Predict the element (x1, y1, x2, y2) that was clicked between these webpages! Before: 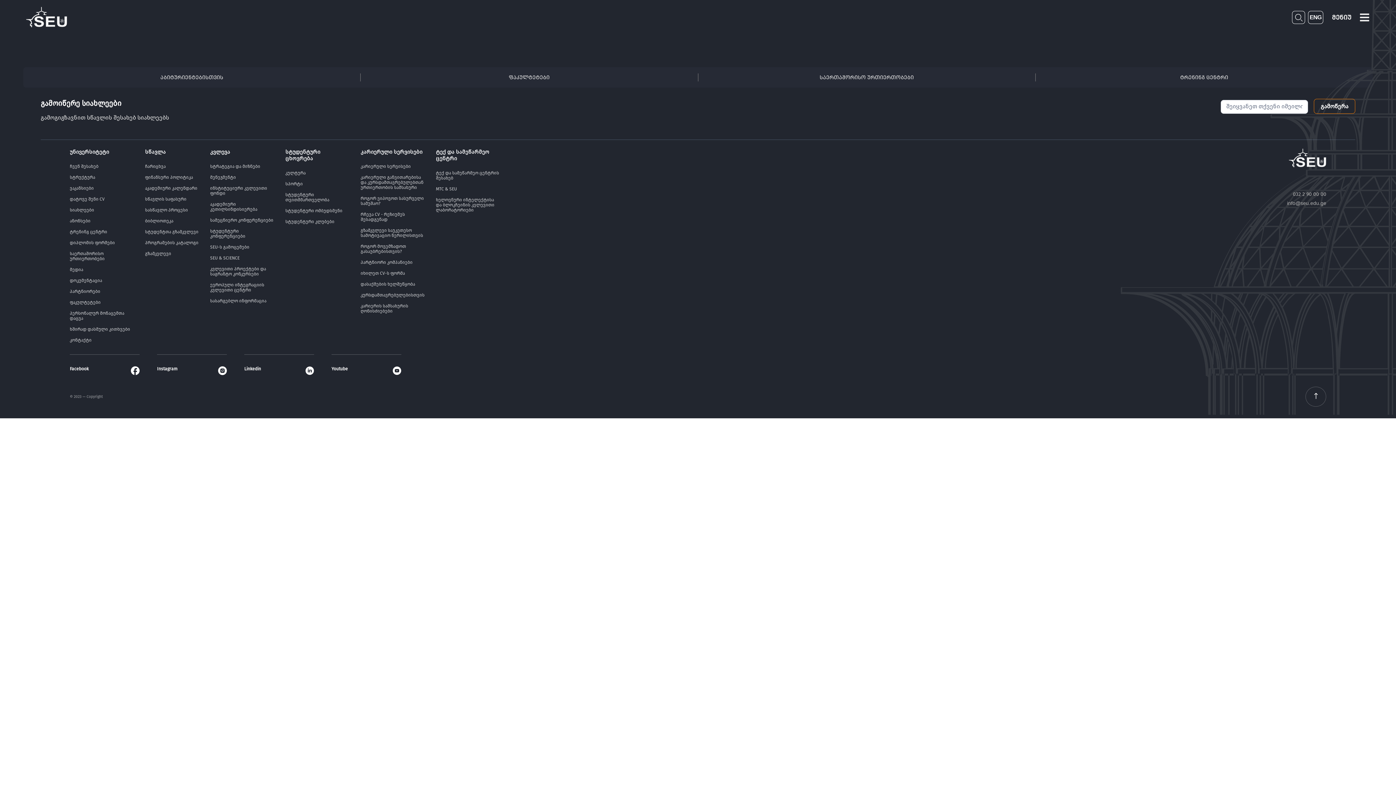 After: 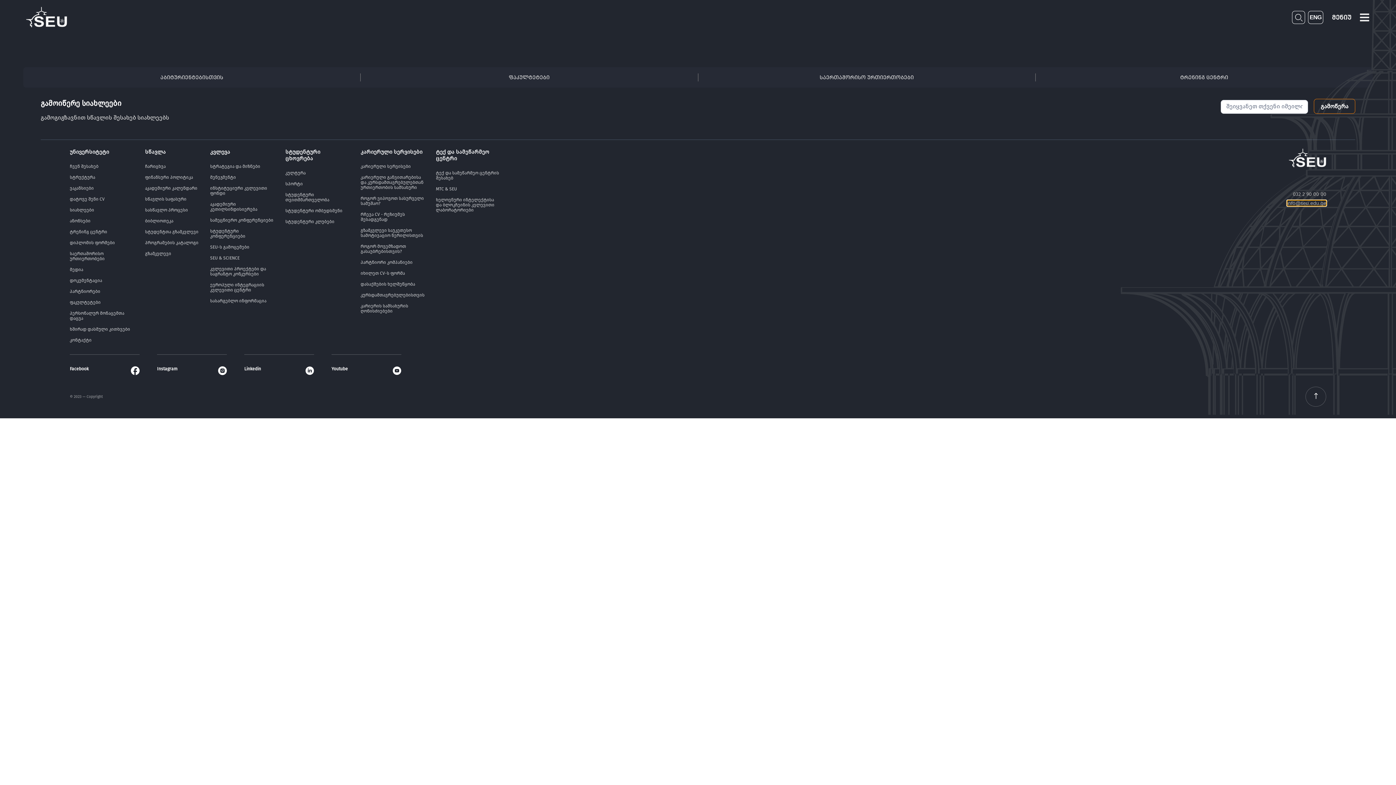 Action: label: info@seu.edu.ge bbox: (1287, 200, 1326, 206)